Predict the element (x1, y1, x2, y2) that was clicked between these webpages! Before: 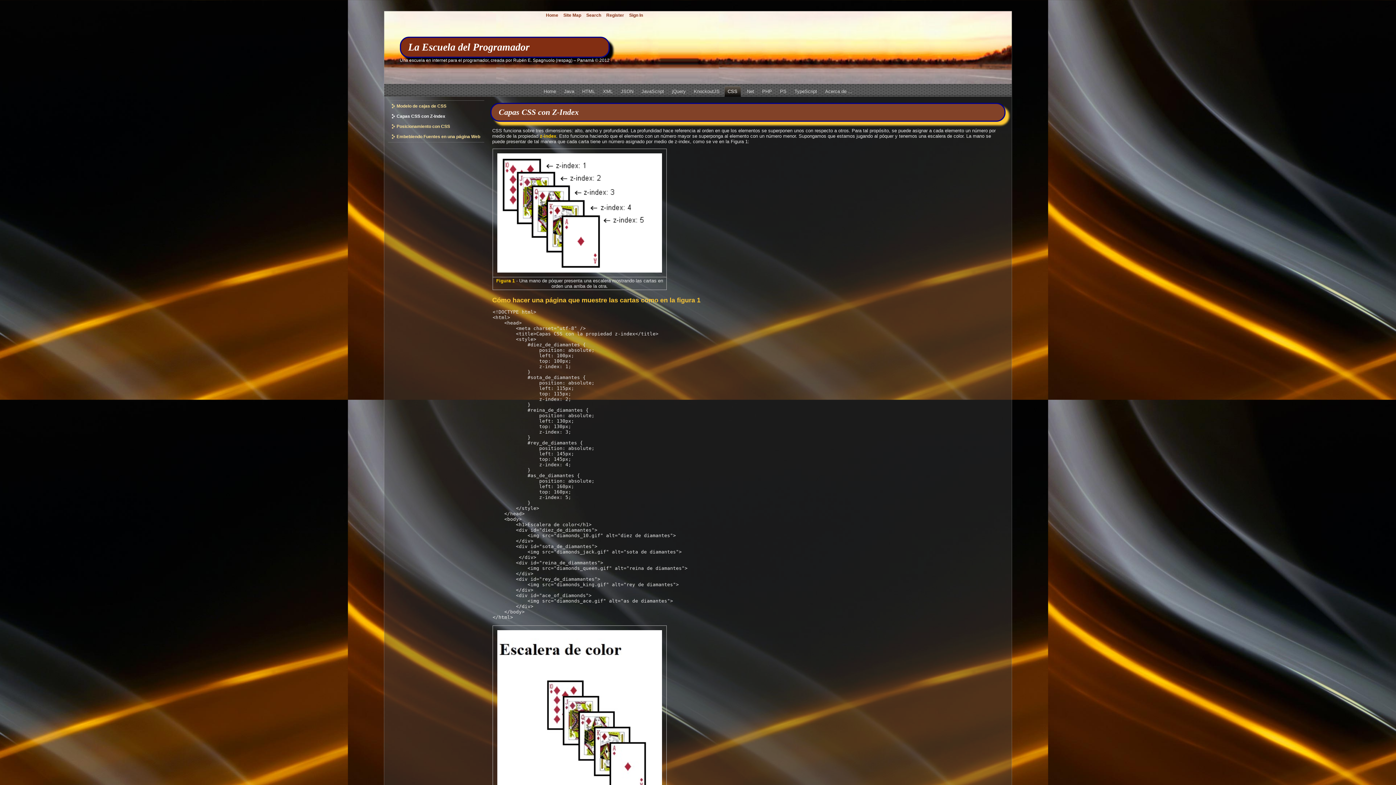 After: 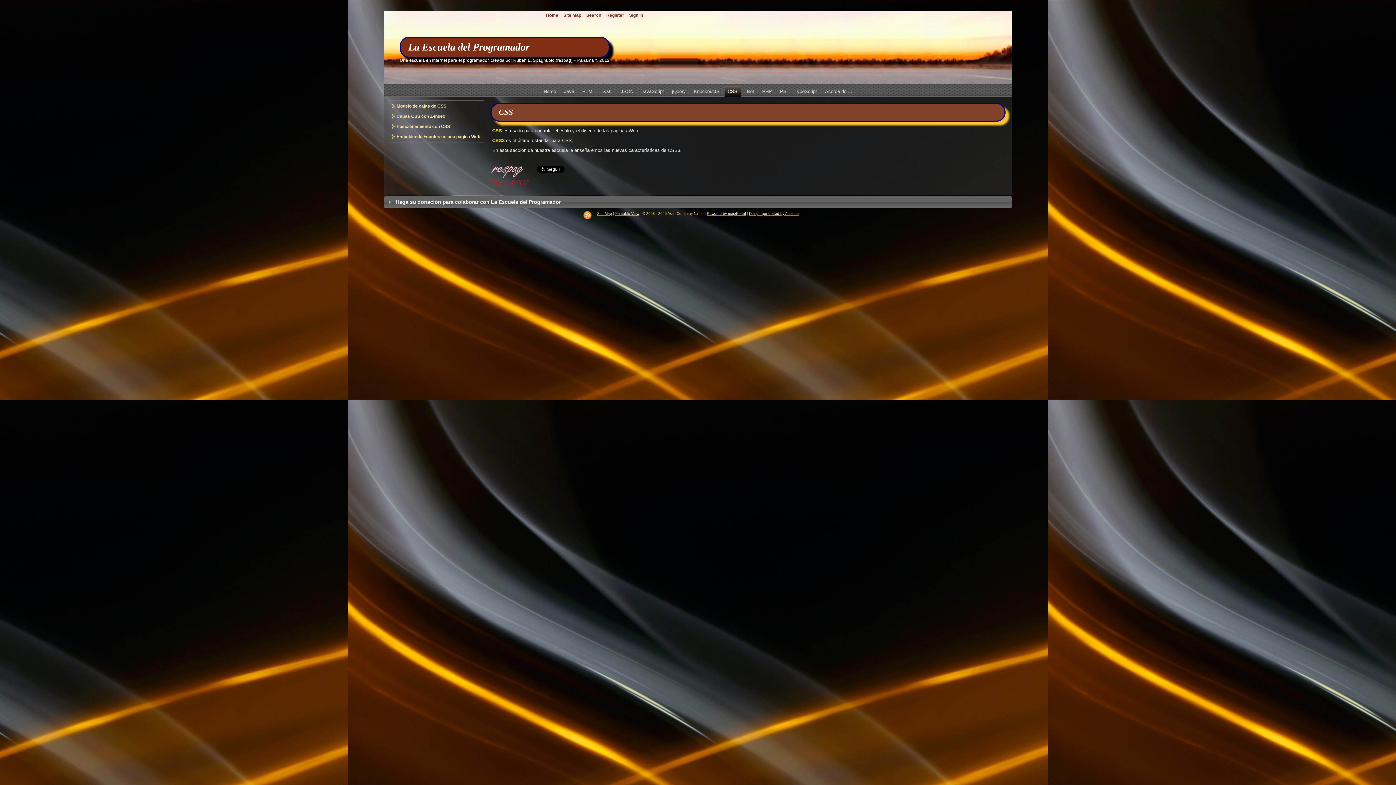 Action: bbox: (724, 86, 741, 96) label: CSS